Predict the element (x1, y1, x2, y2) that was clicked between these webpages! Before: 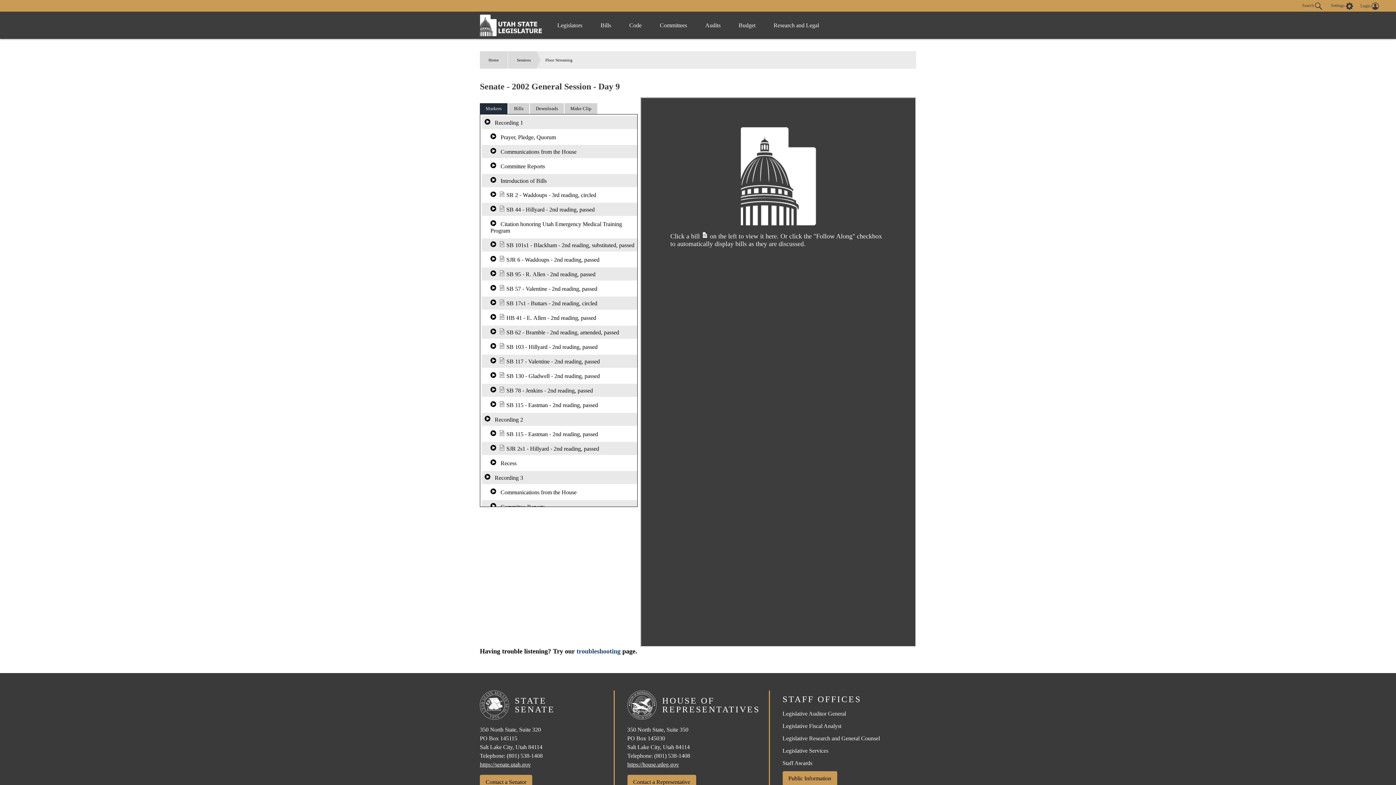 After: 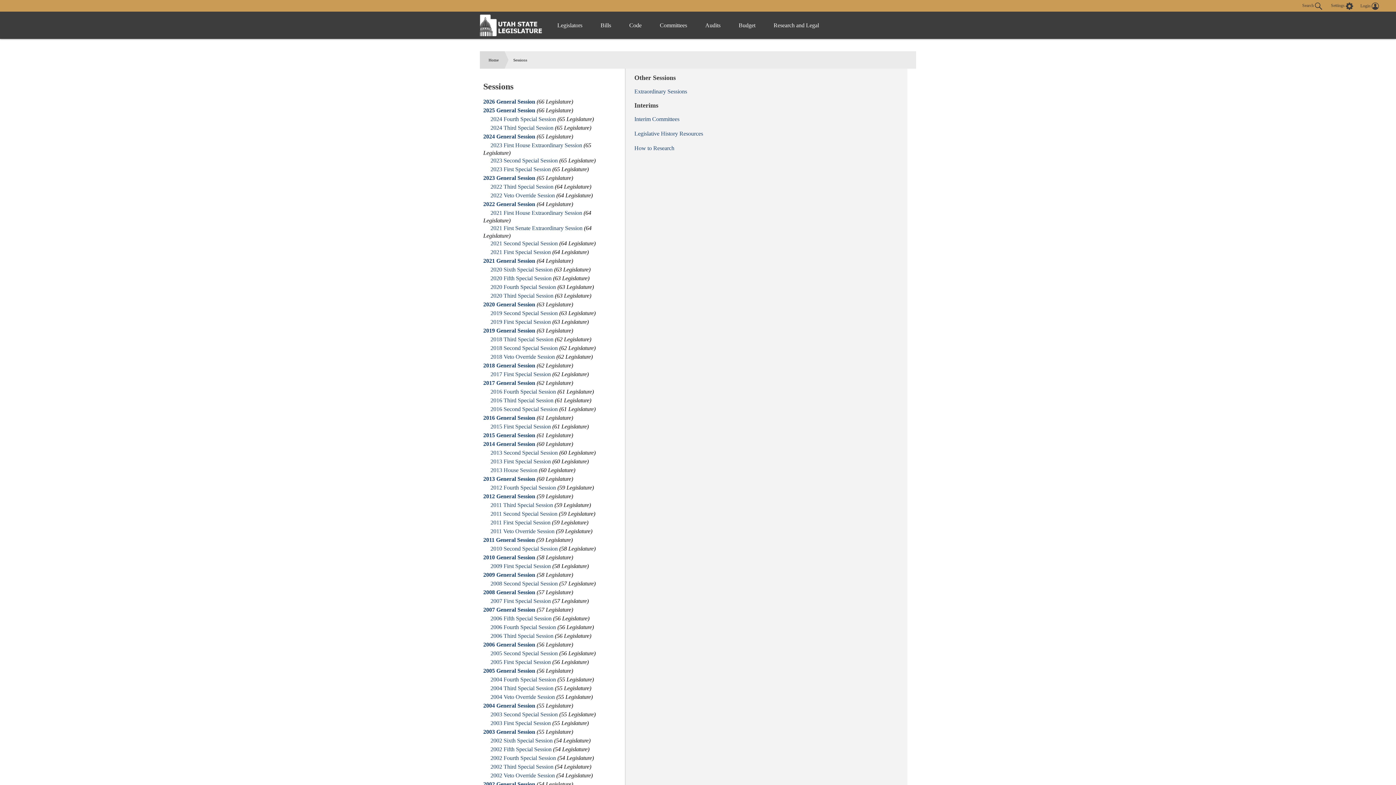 Action: bbox: (508, 51, 533, 68) label: Sessions